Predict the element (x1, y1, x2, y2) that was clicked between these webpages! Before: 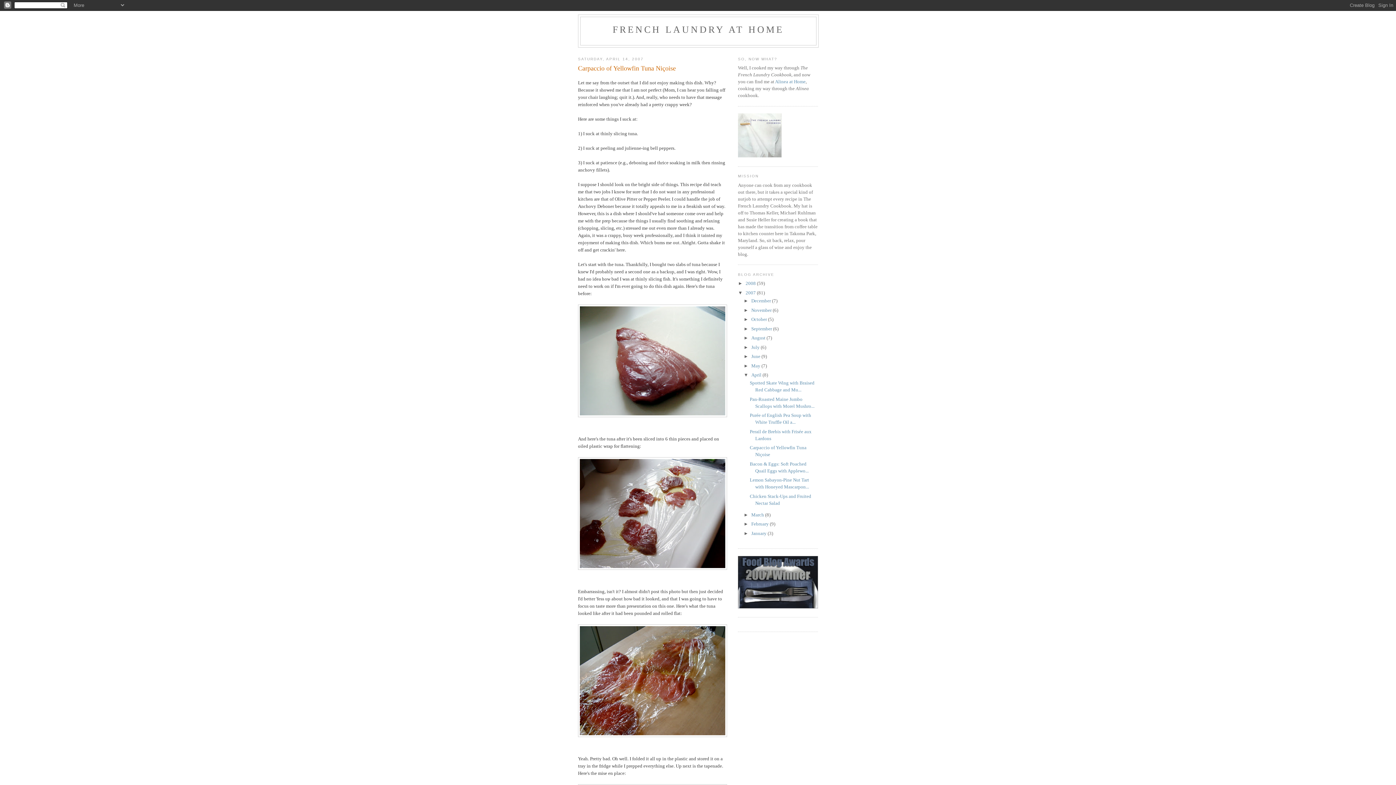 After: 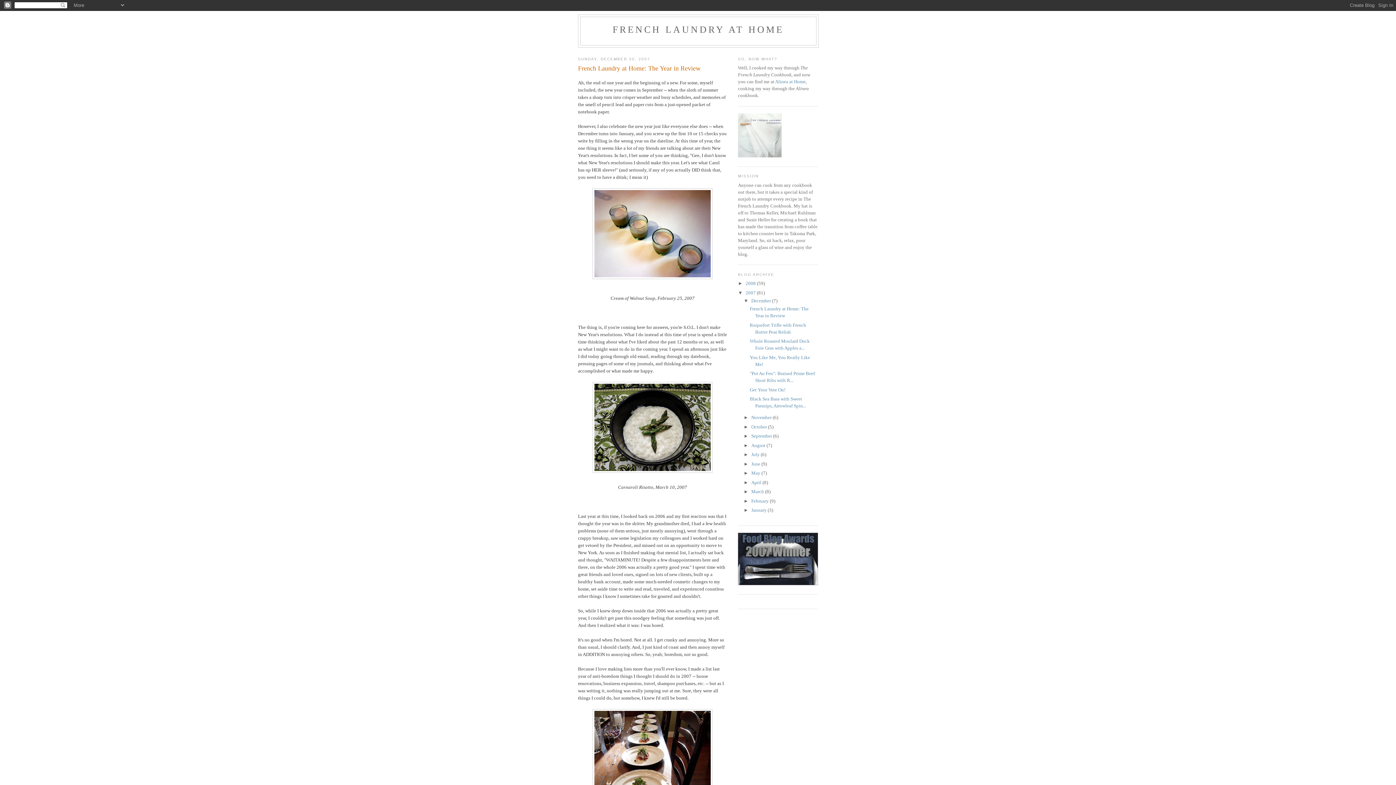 Action: label: December  bbox: (751, 298, 772, 303)